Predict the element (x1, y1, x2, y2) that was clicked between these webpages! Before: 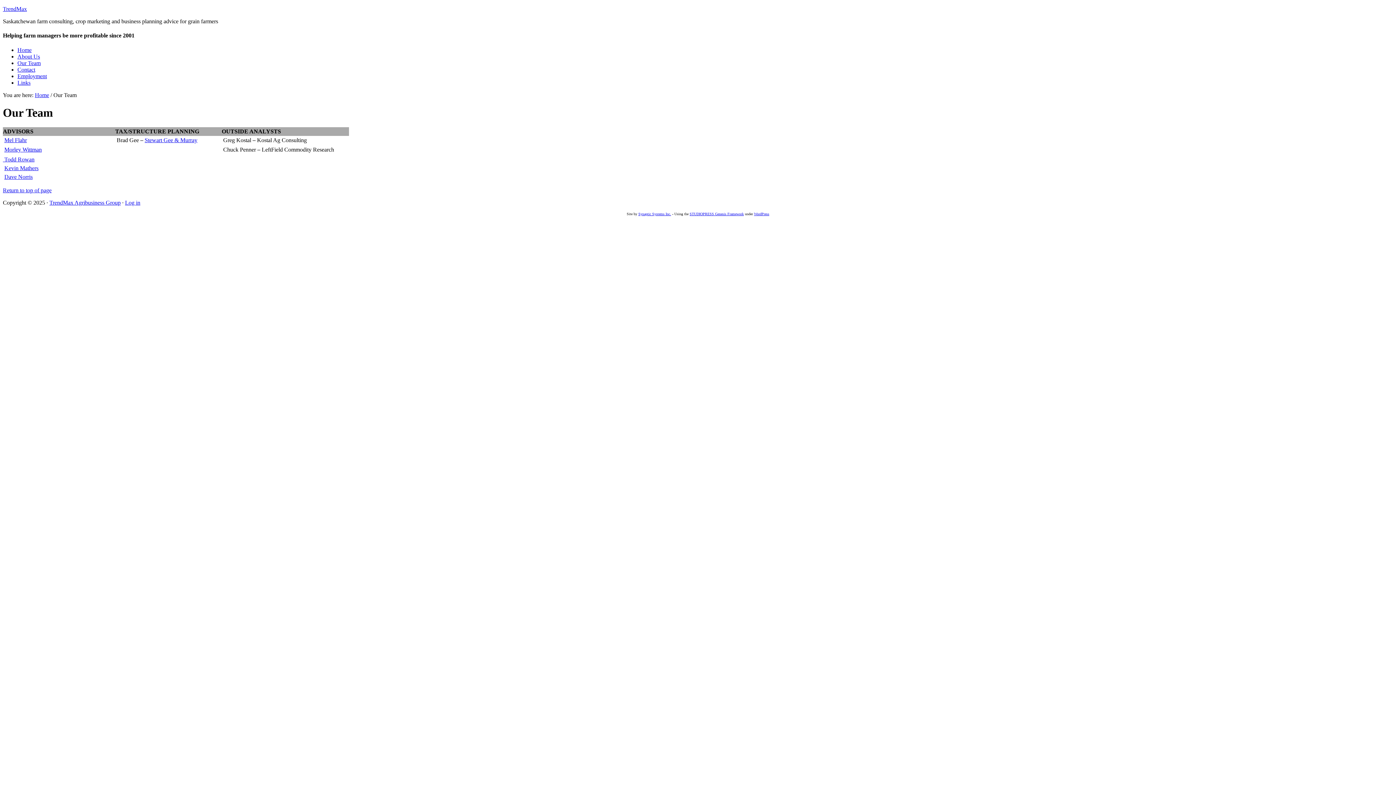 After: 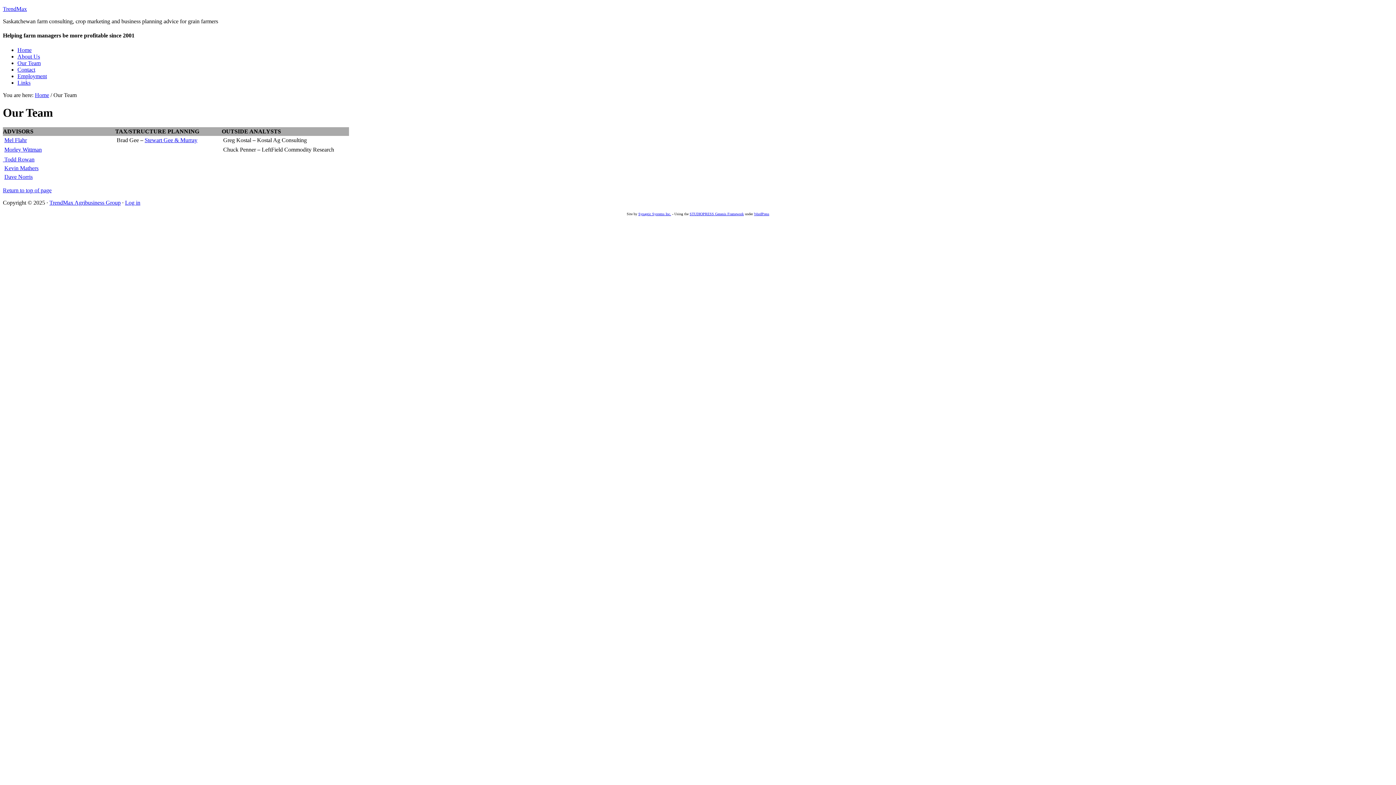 Action: label: Dave Norris bbox: (4, 173, 32, 180)